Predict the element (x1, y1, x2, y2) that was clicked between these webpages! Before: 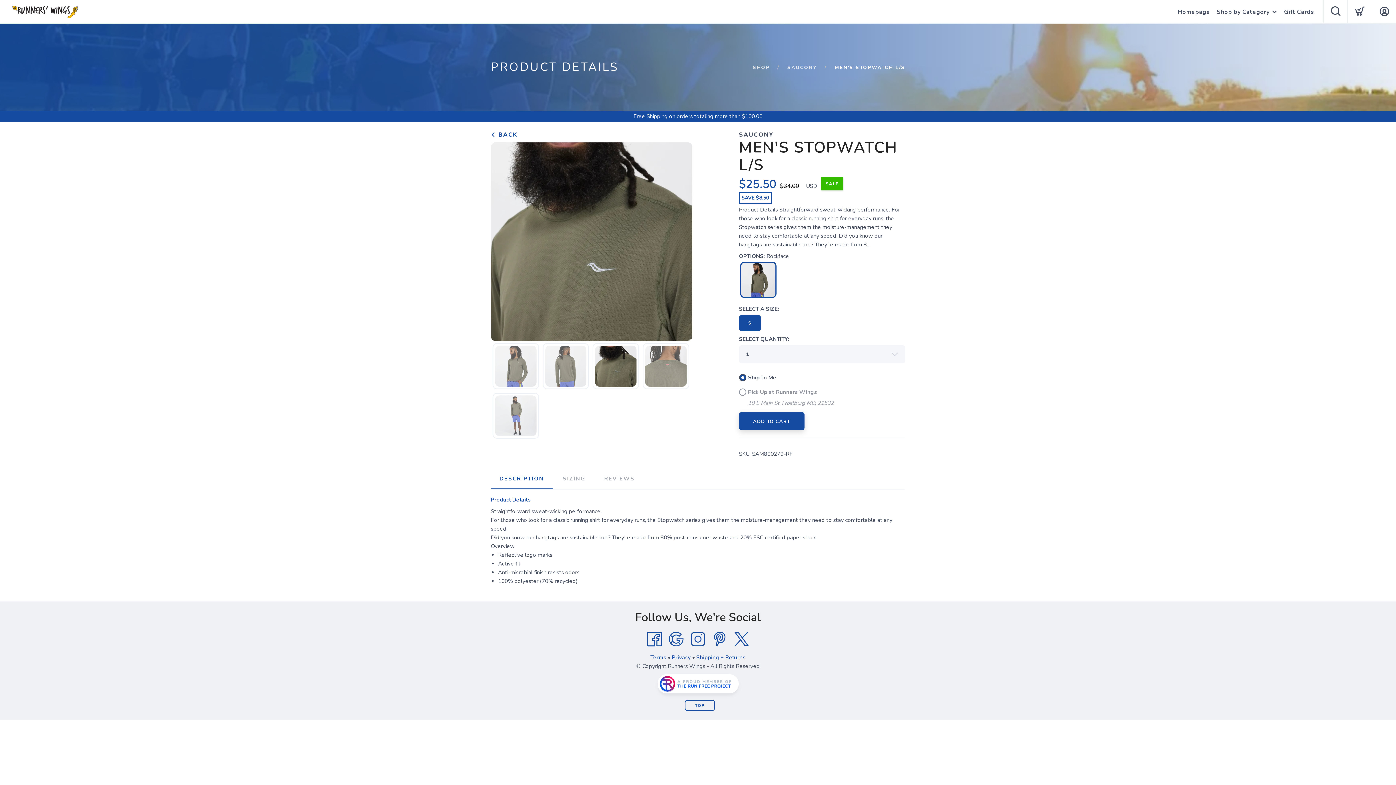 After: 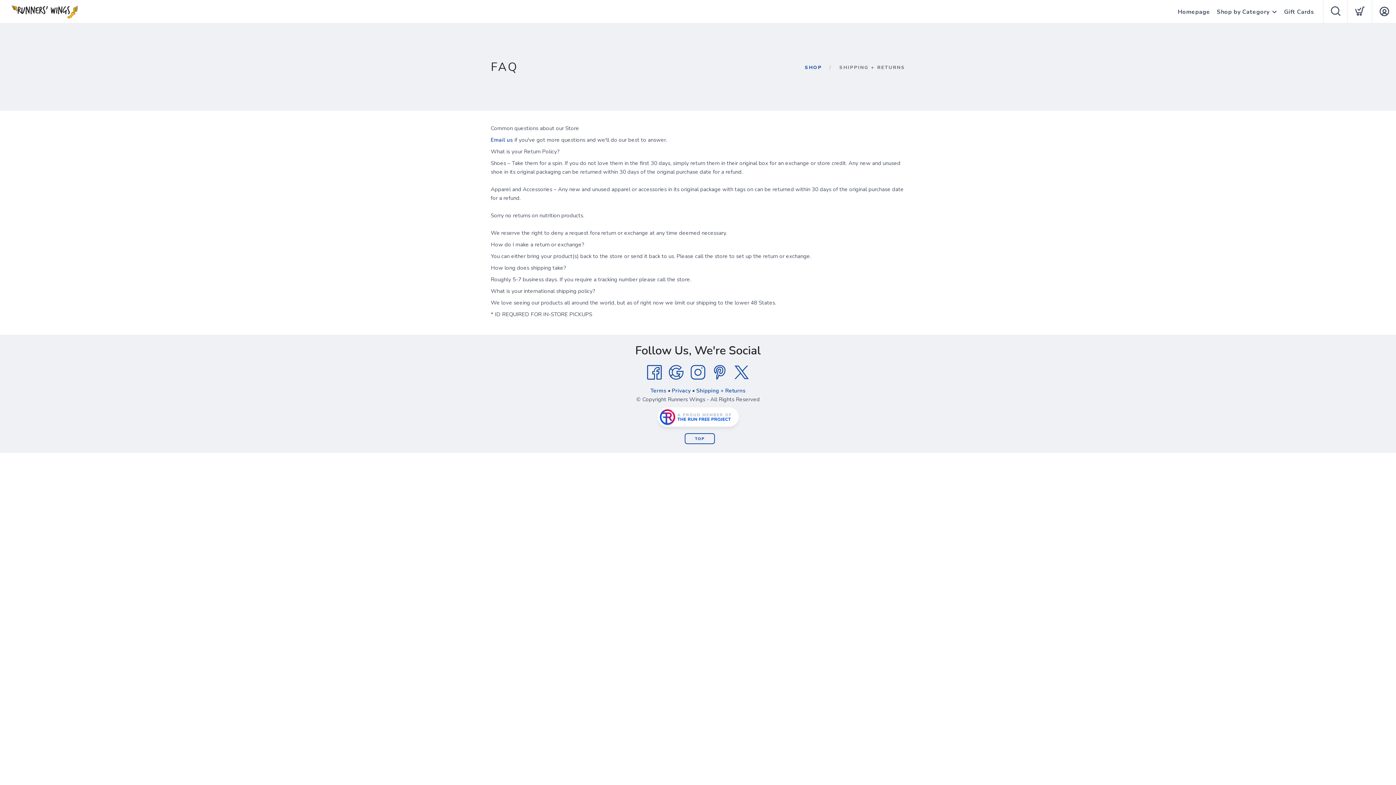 Action: label: Shipping + Returns bbox: (696, 654, 745, 661)